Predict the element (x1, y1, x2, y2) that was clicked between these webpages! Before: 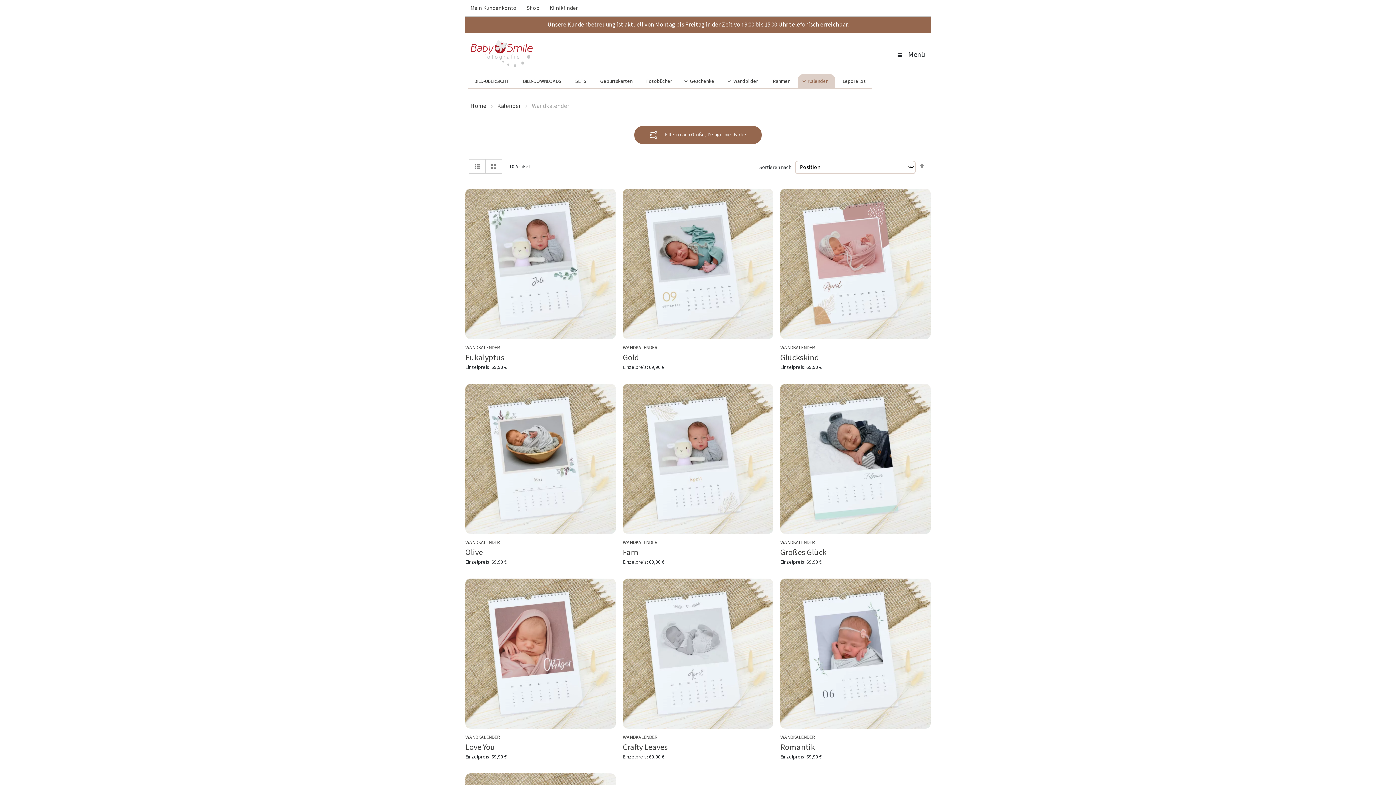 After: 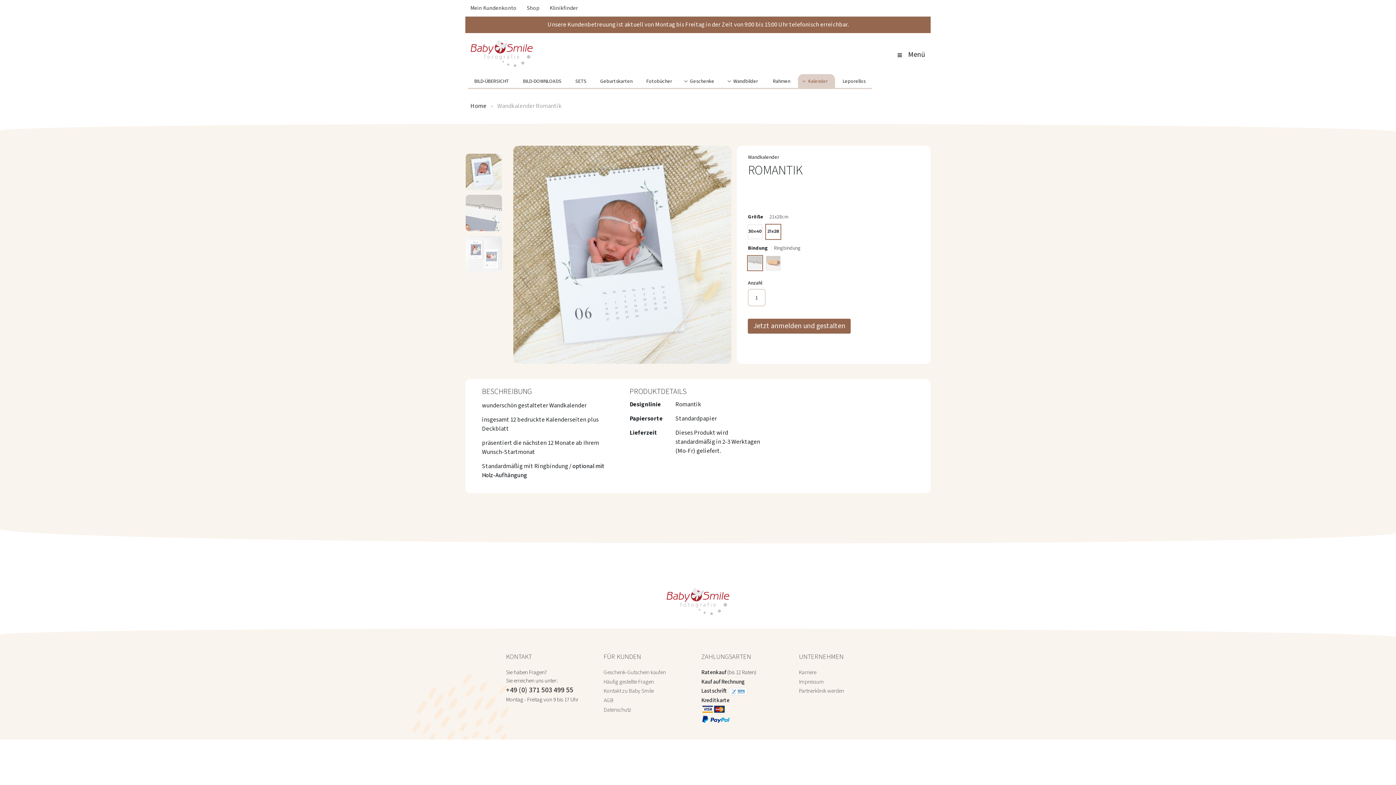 Action: bbox: (780, 578, 930, 729)